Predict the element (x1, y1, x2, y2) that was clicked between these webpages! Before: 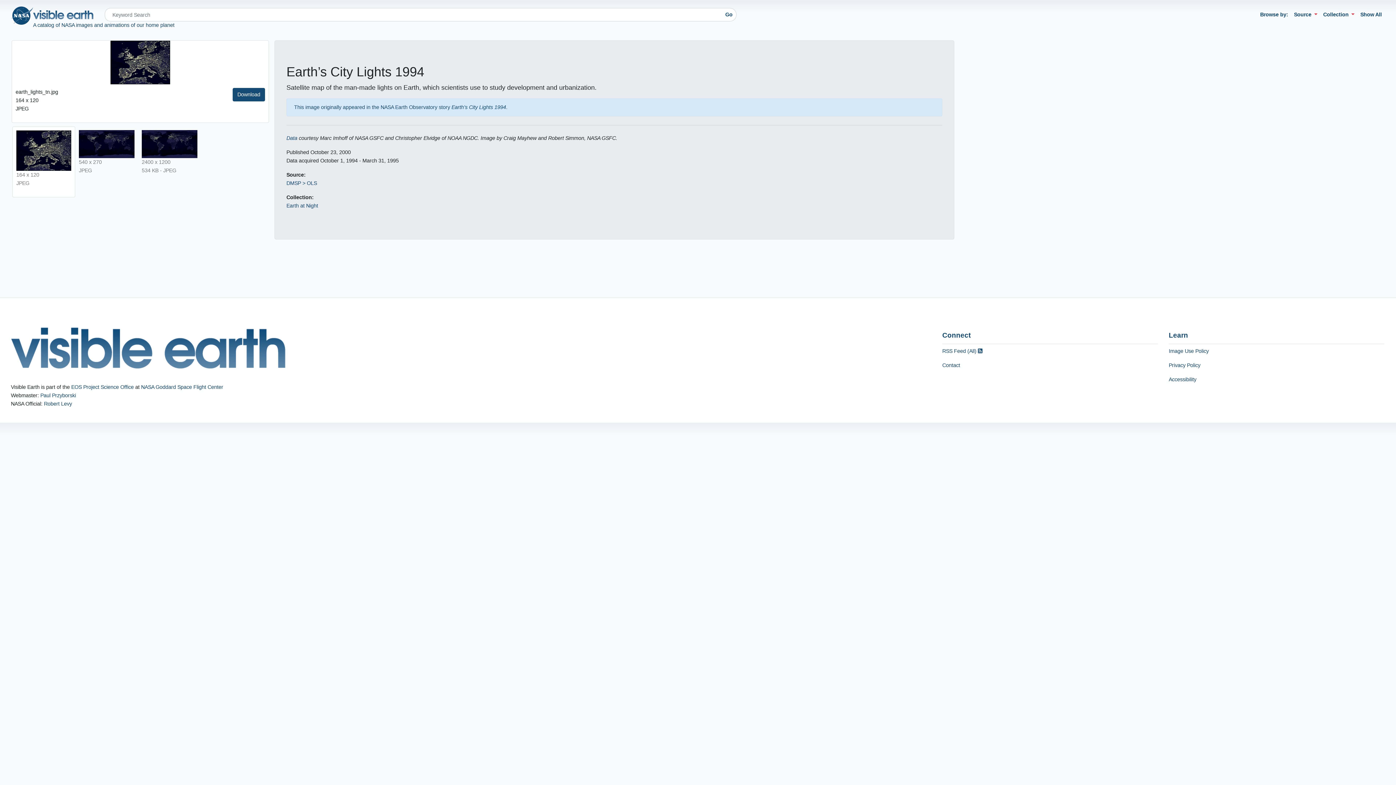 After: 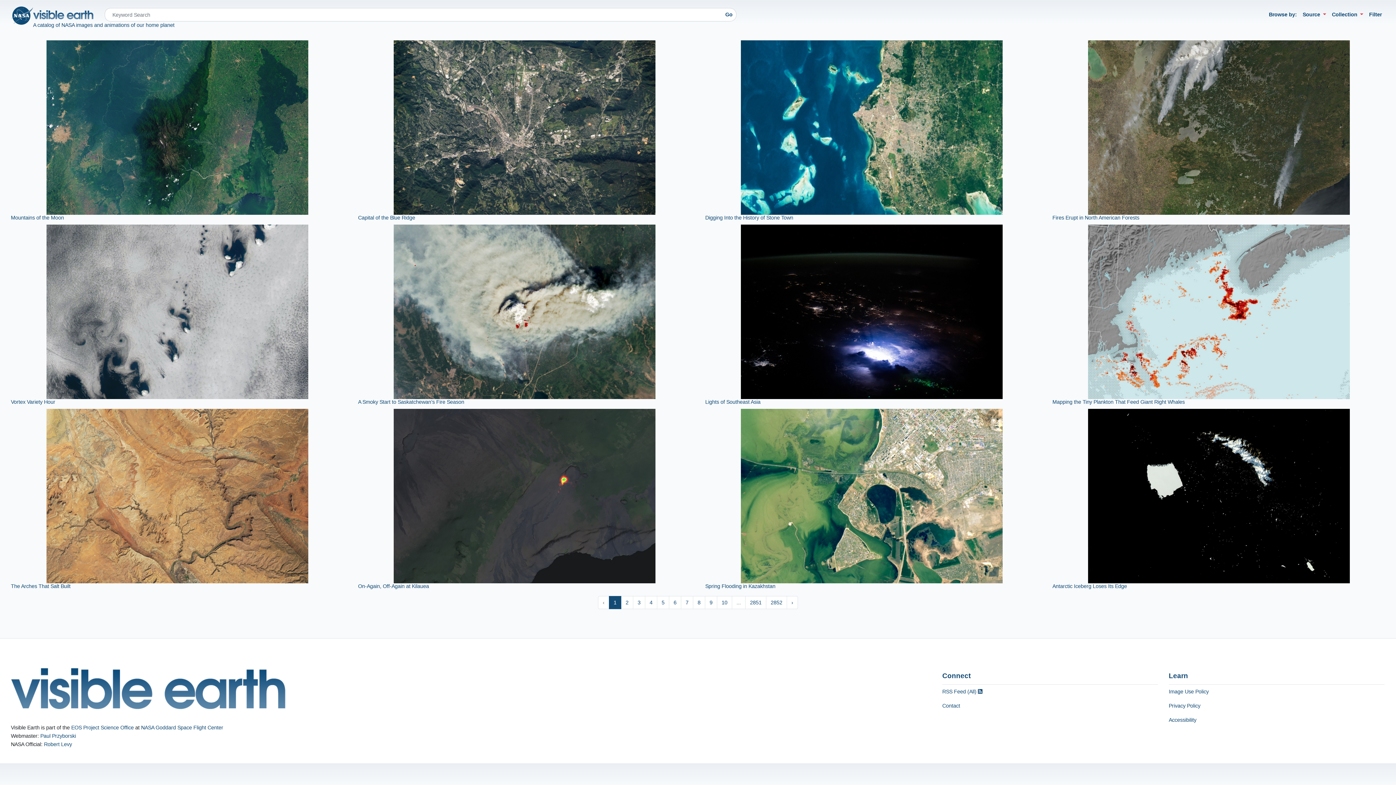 Action: label: Show All bbox: (1357, 7, 1385, 21)